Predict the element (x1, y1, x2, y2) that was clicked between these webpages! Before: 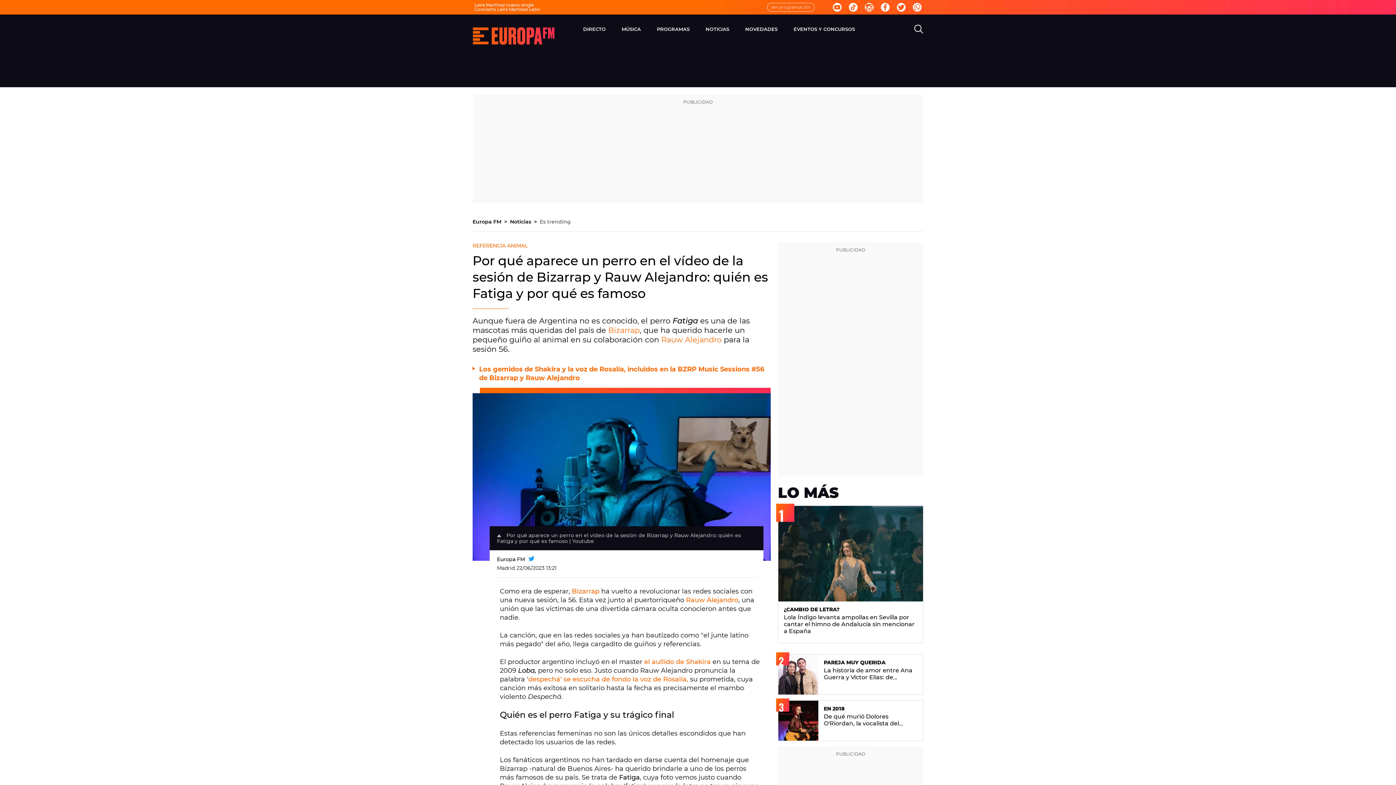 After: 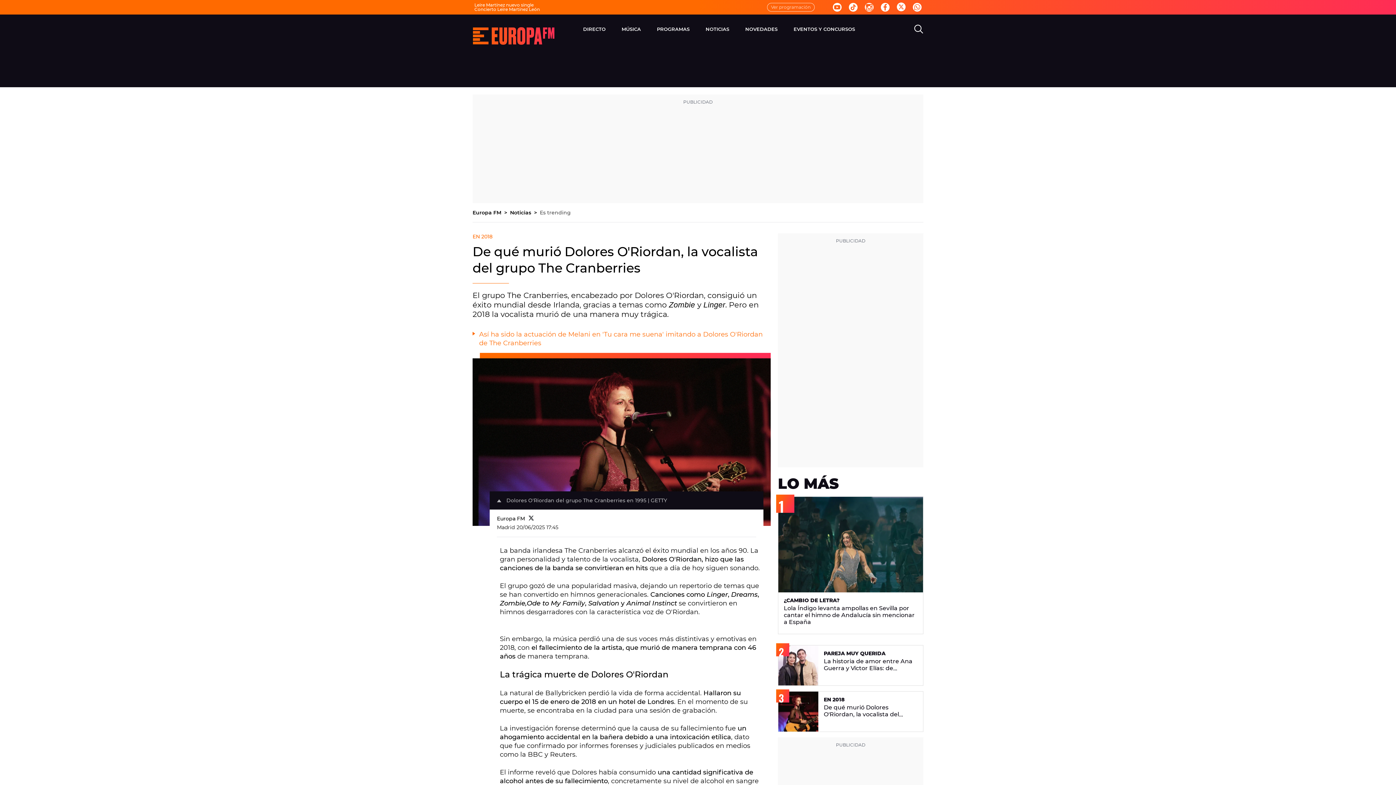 Action: label: EN 2018

De qué murió Dolores O'Riordan, la vocalista del grupo The Cranberries bbox: (778, 701, 923, 741)